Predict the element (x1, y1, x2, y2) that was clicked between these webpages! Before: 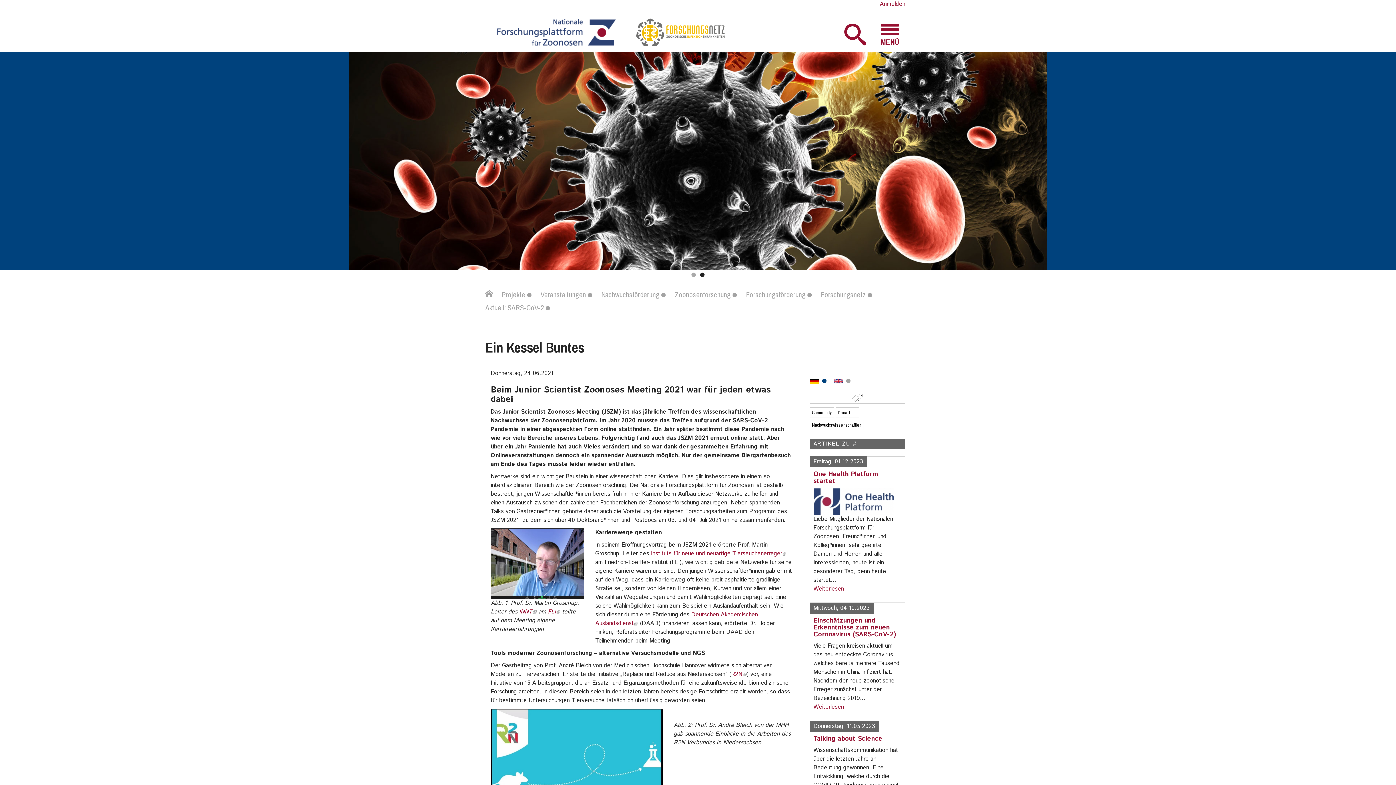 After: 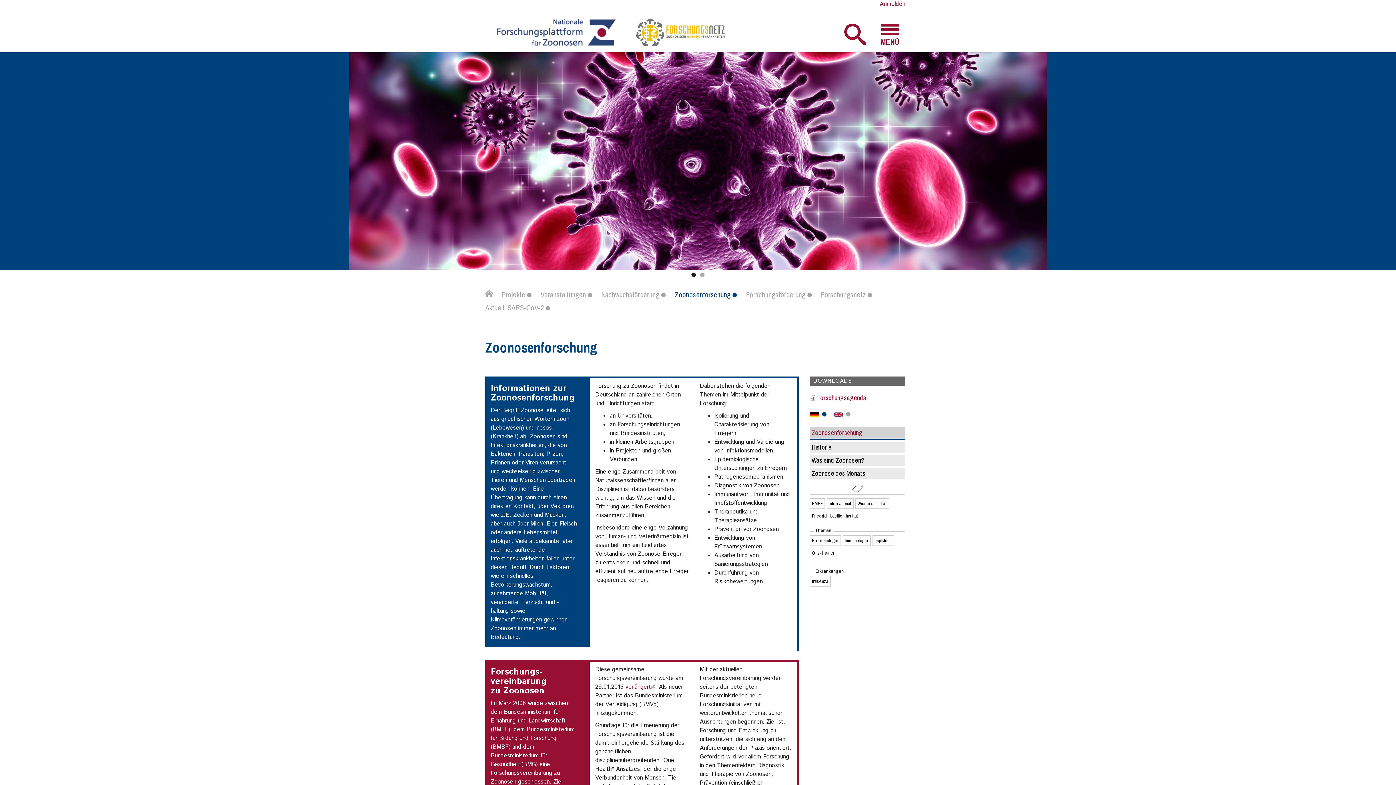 Action: label: Zoonosenforschung bbox: (674, 286, 744, 303)